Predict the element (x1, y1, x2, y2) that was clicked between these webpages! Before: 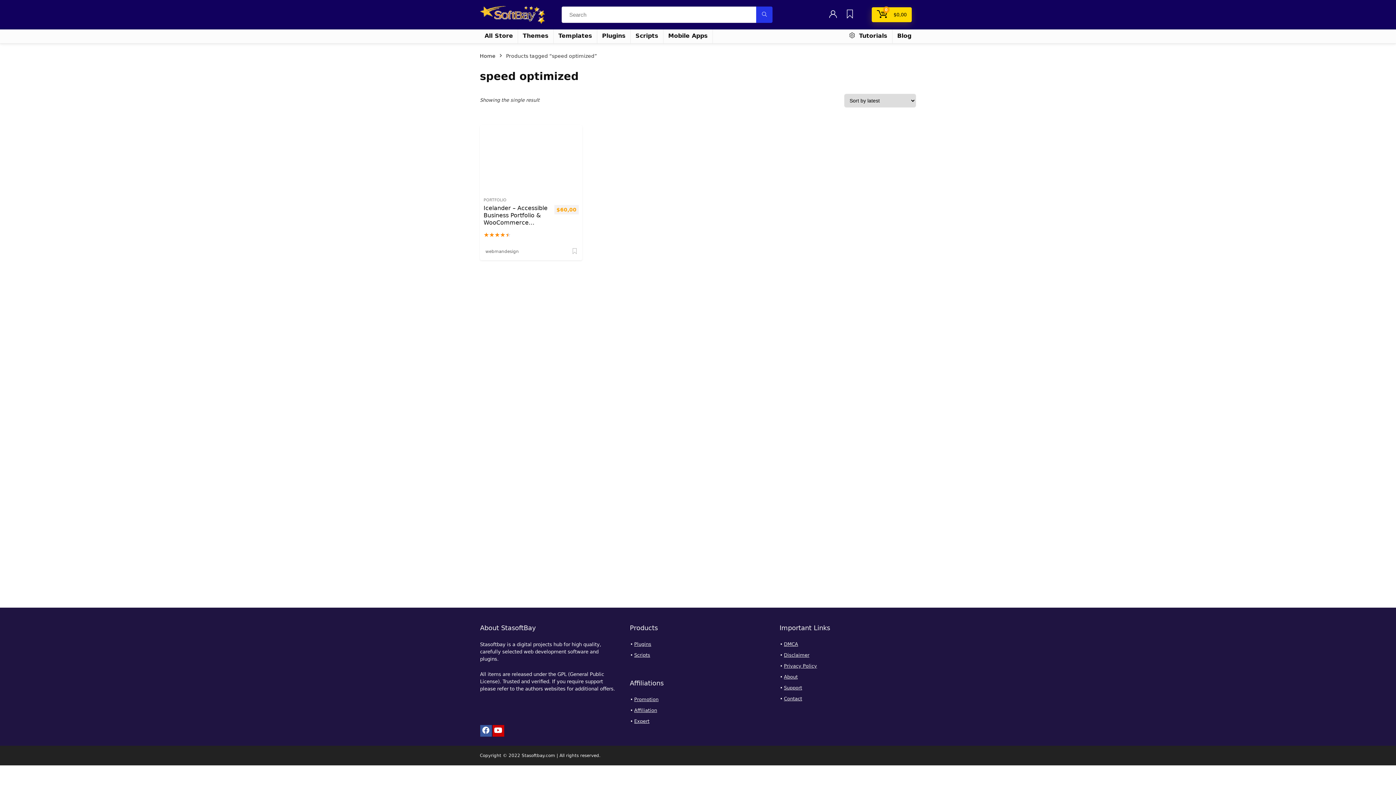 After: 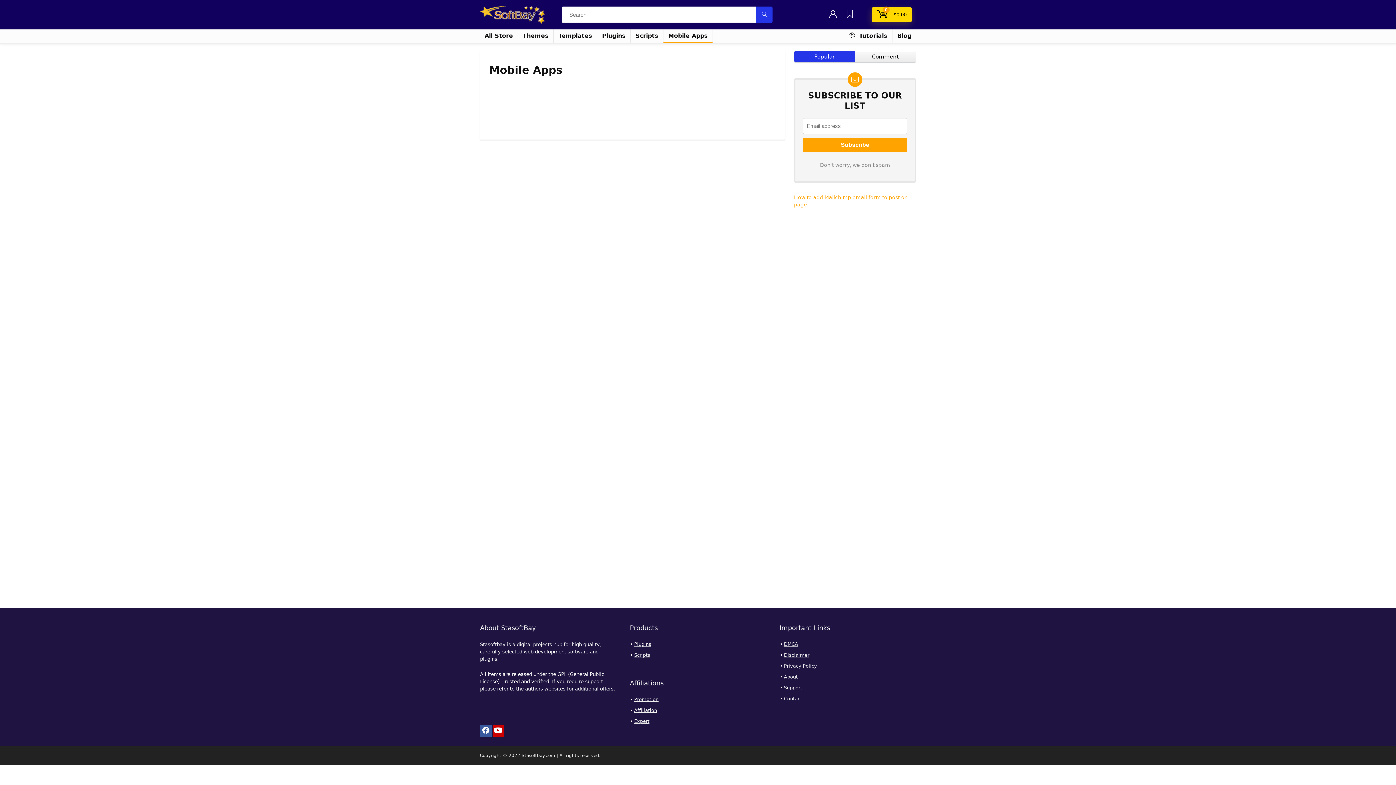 Action: label: Mobile Apps bbox: (663, 29, 712, 43)